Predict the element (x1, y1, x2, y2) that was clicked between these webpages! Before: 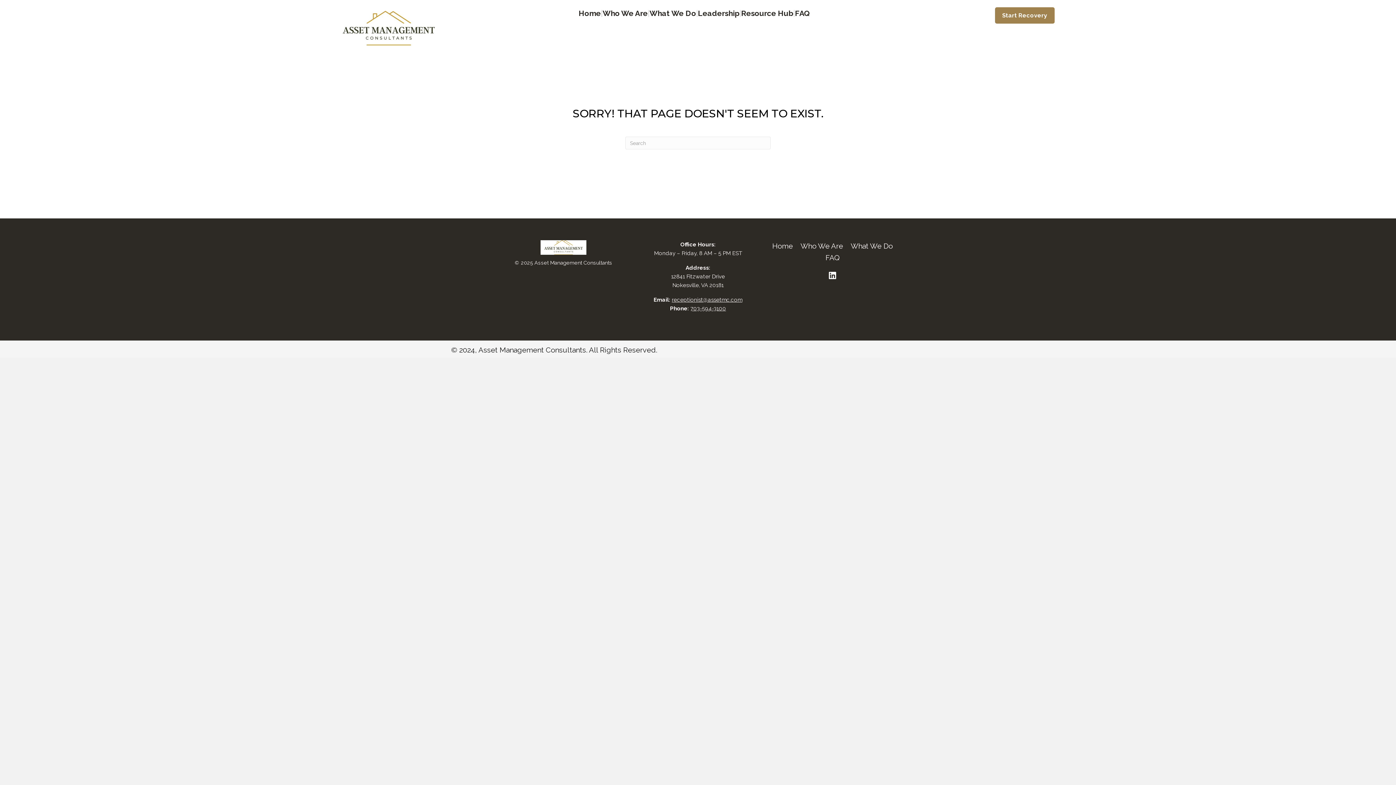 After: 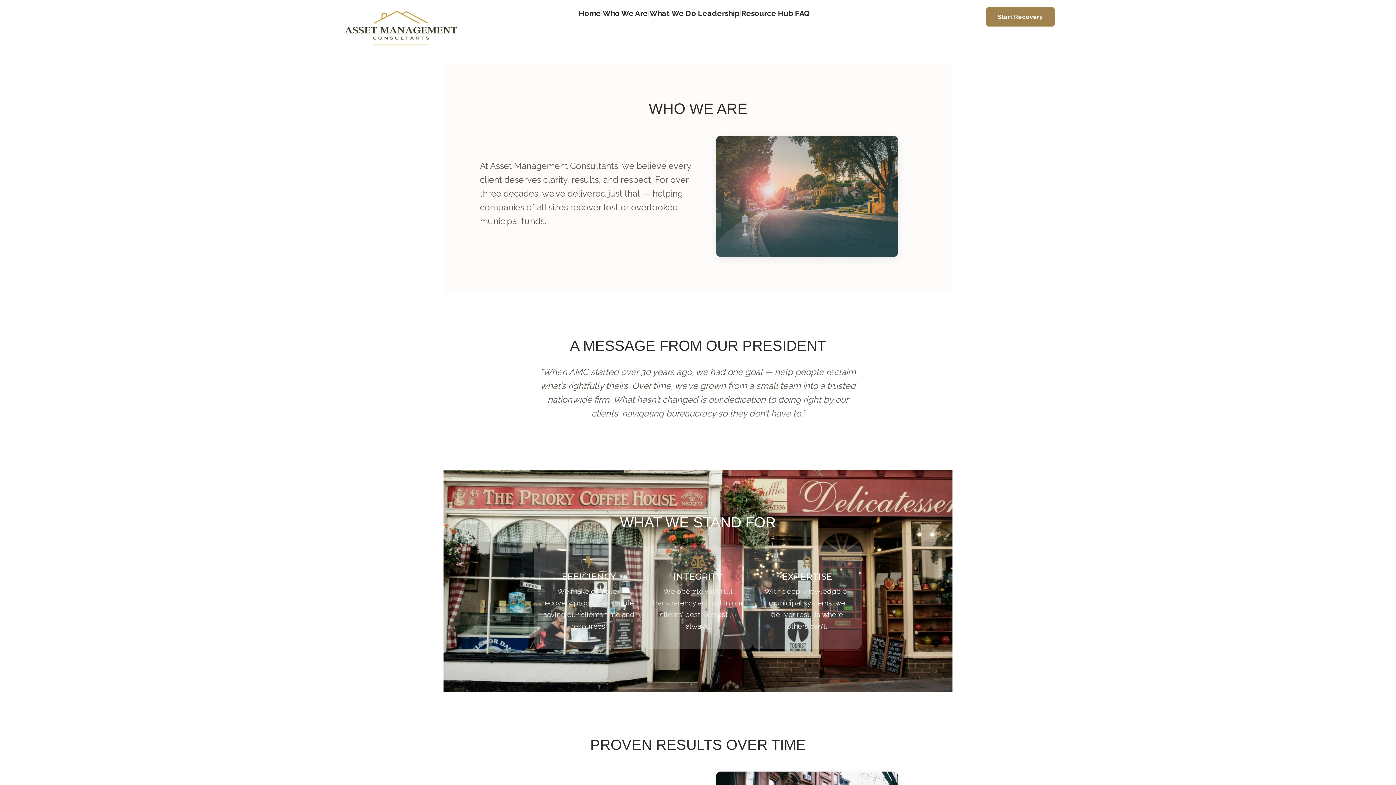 Action: bbox: (800, 241, 843, 250) label: Who We Are